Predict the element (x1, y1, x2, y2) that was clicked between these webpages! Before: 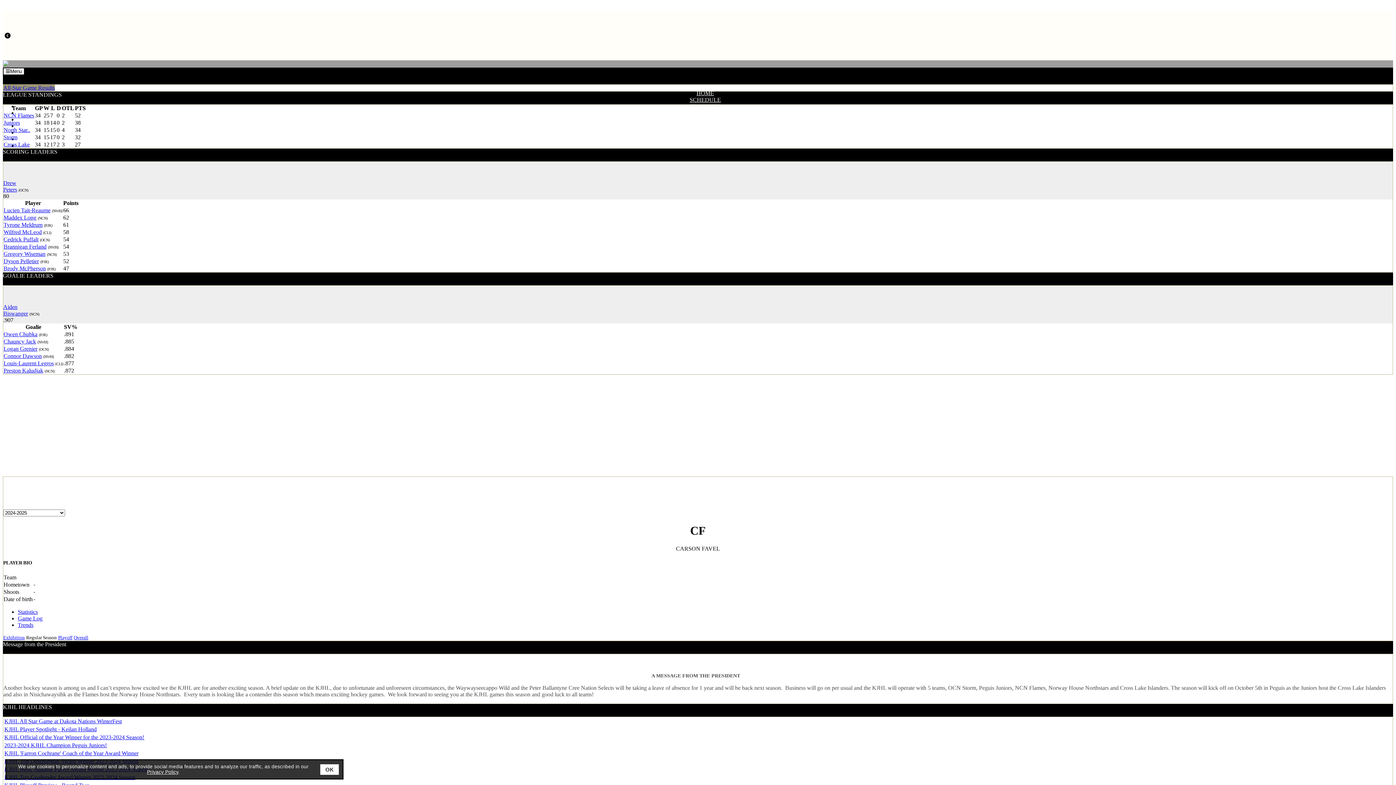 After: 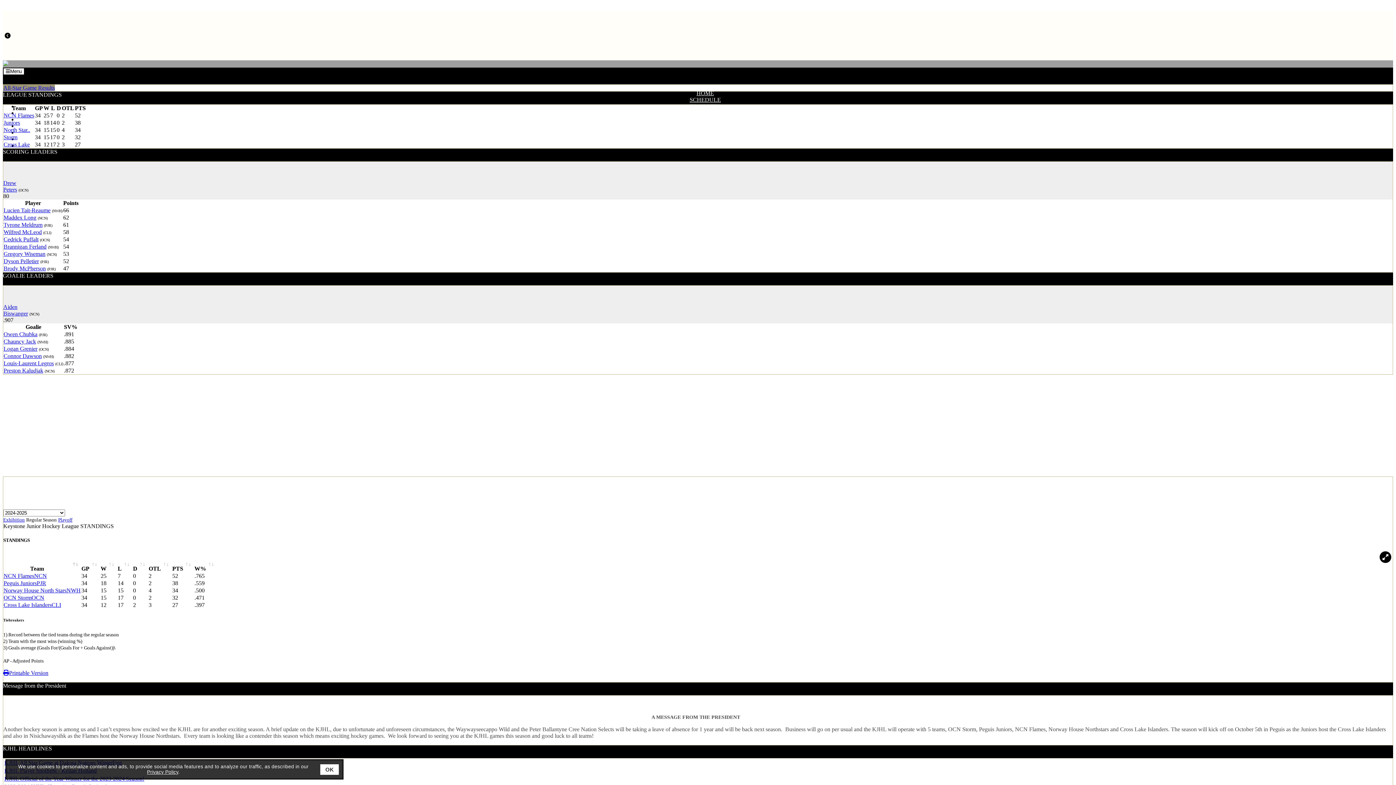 Action: label: STANDINGS bbox: (17, 116, 1393, 122)